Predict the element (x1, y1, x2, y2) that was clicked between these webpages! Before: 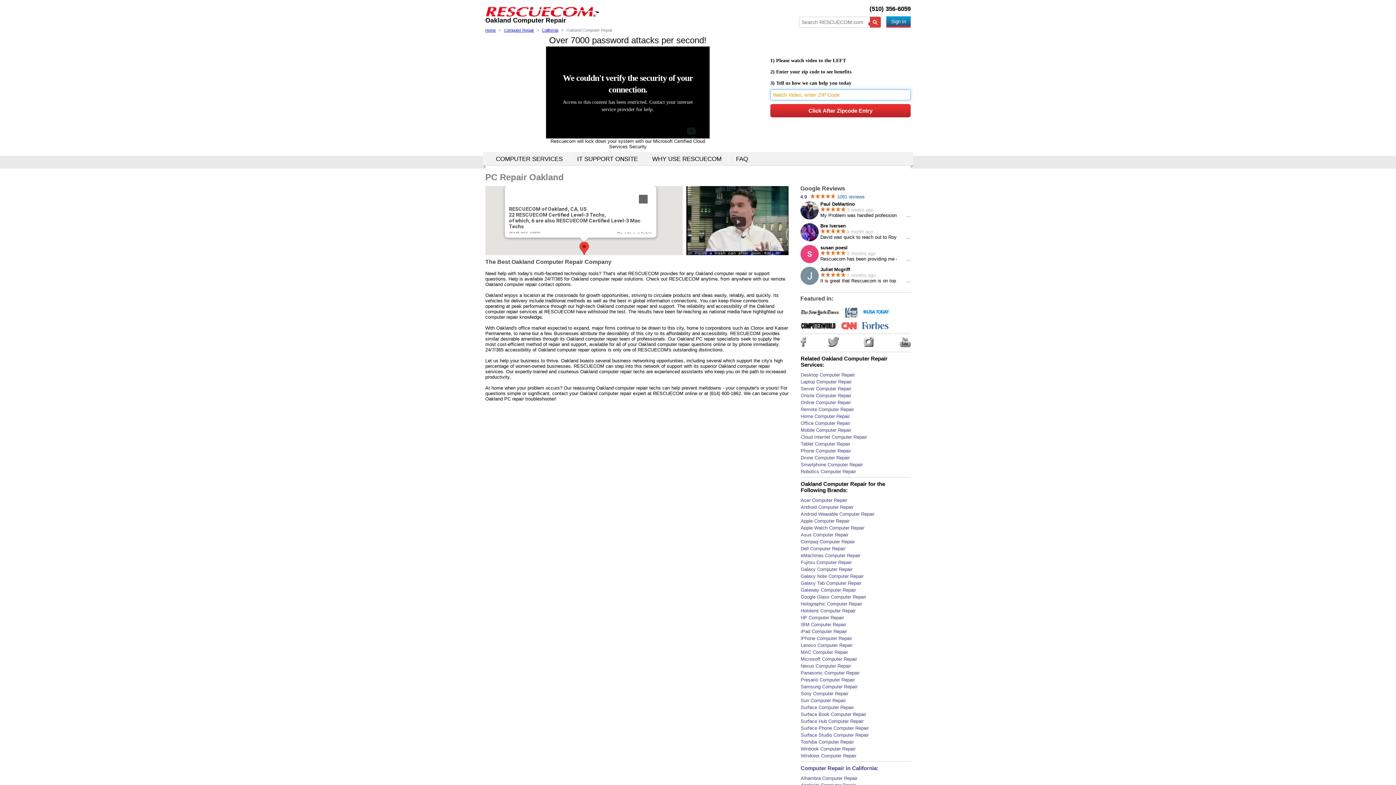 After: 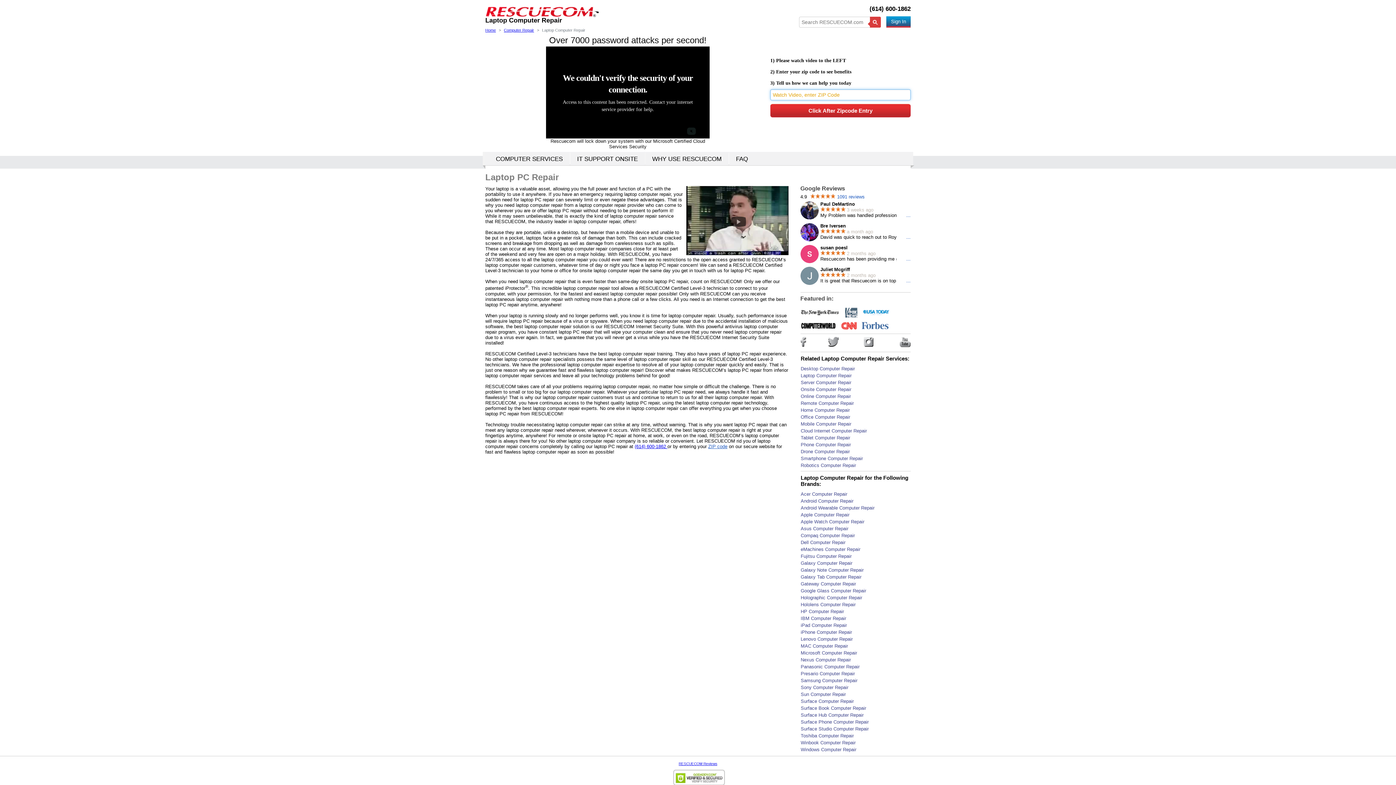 Action: label: Laptop Computer Repair bbox: (800, 379, 851, 384)